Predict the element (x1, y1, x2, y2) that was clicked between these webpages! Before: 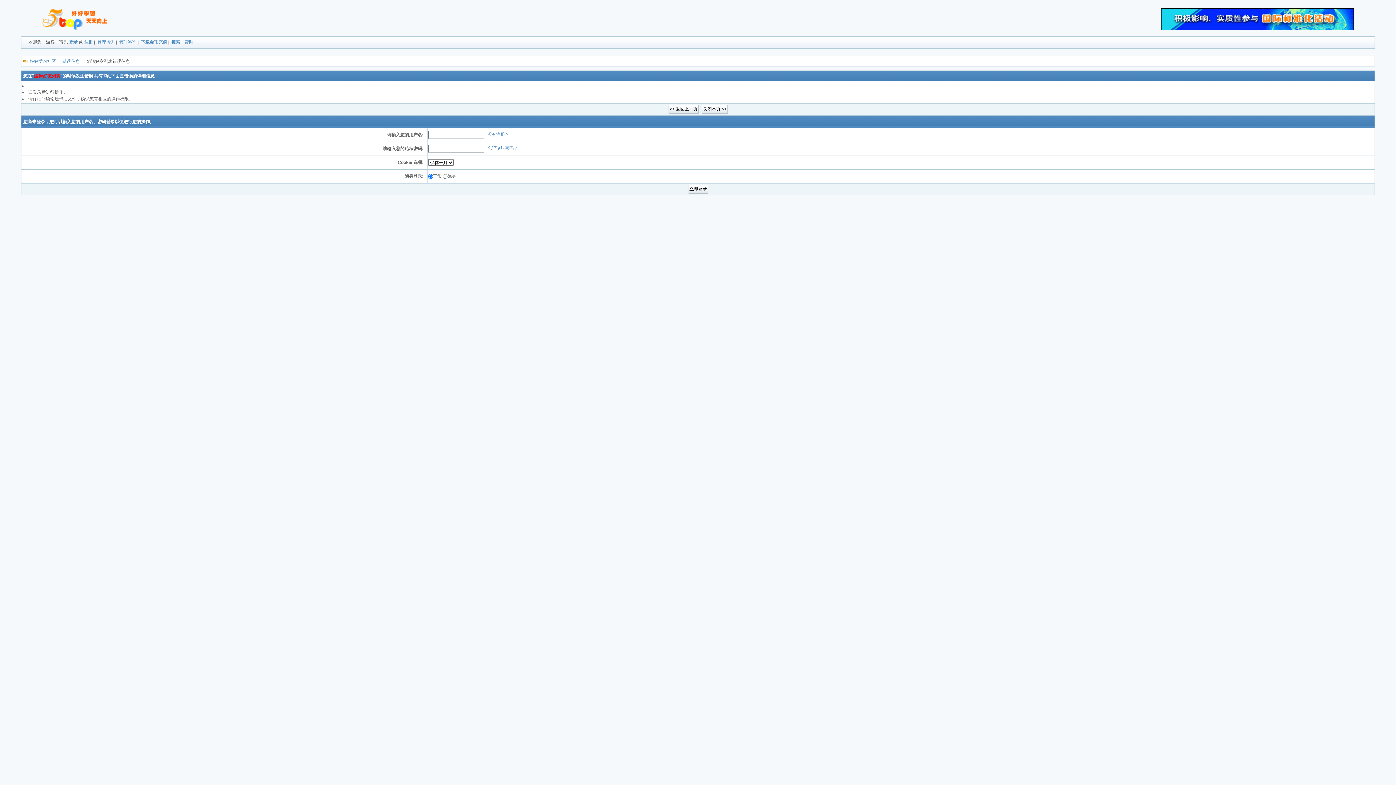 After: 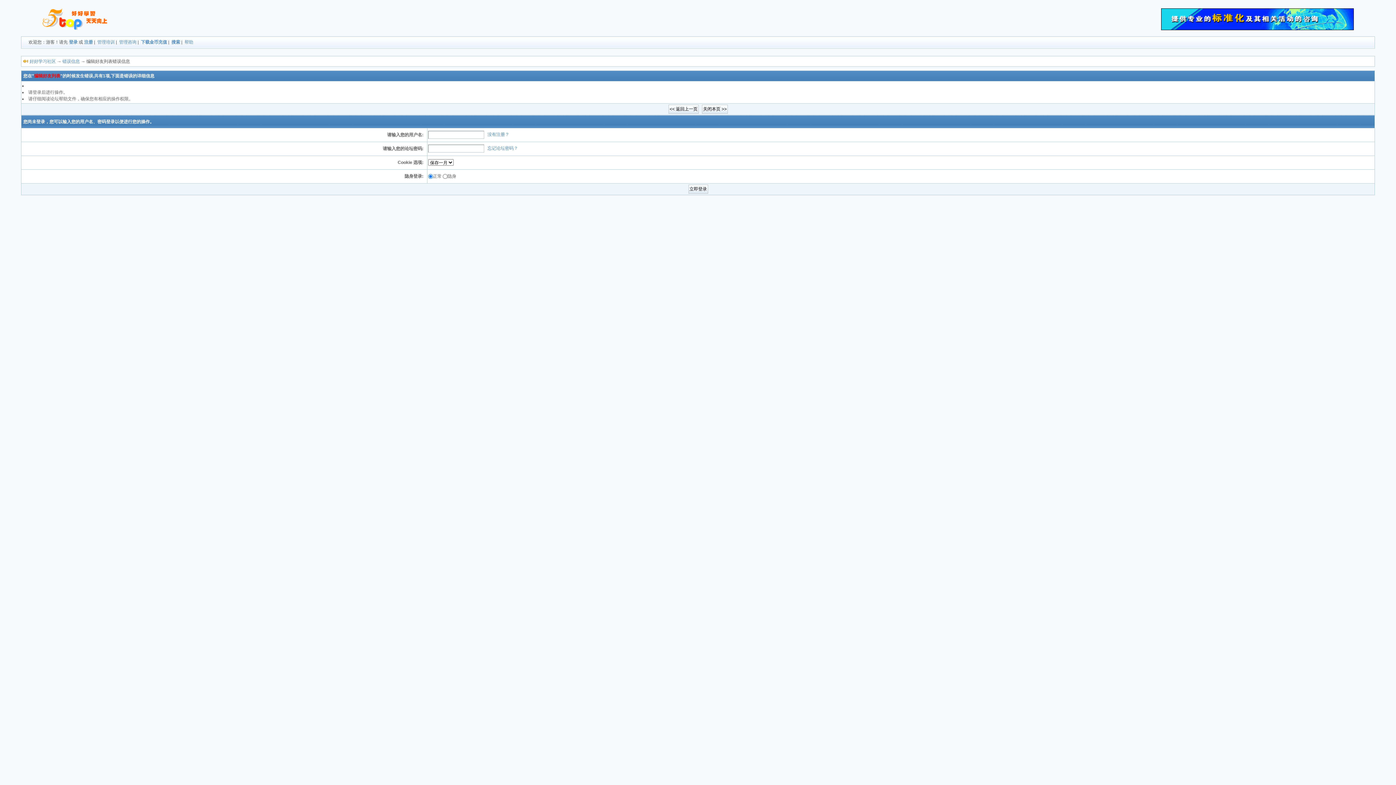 Action: label: 错误信息 bbox: (62, 58, 79, 64)